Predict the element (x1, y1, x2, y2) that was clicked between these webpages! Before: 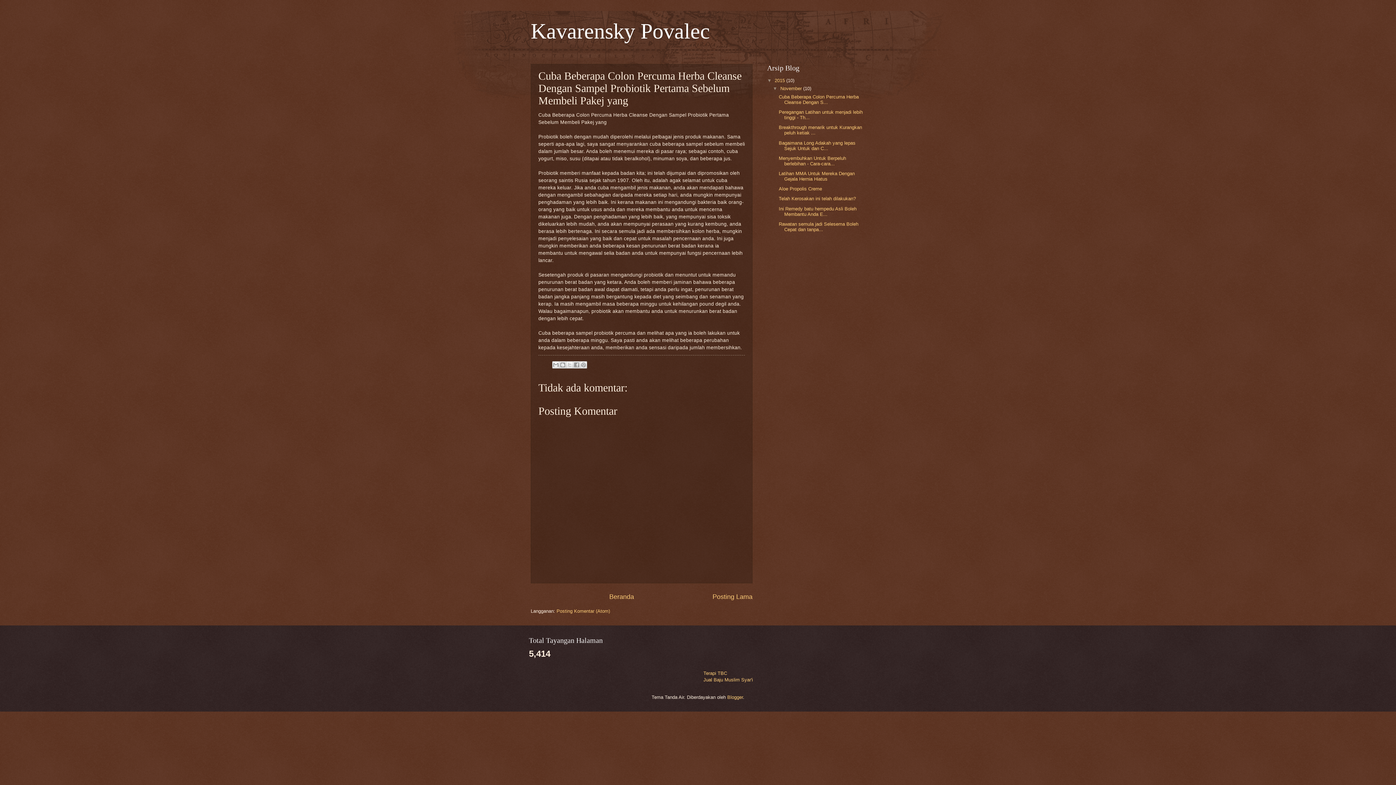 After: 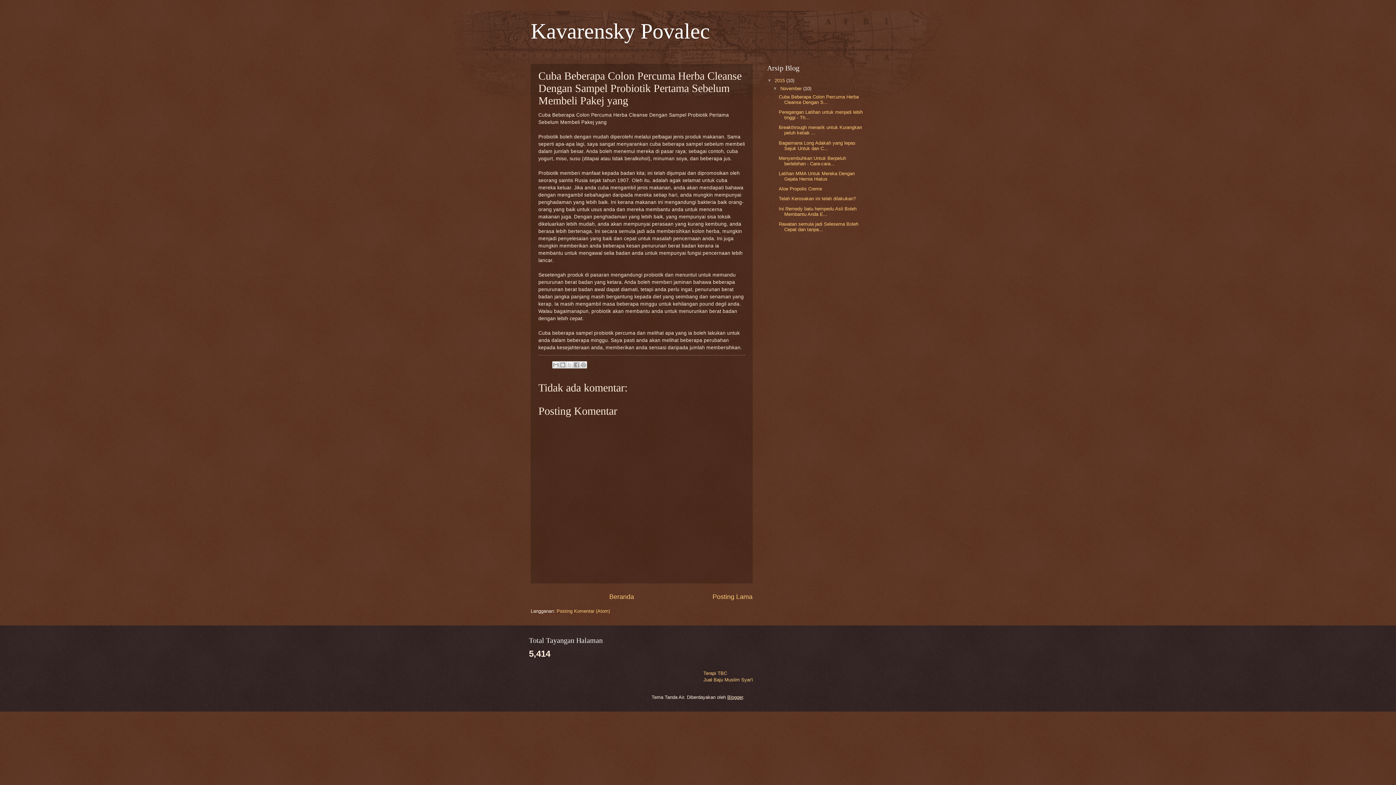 Action: bbox: (727, 694, 743, 700) label: Blogger